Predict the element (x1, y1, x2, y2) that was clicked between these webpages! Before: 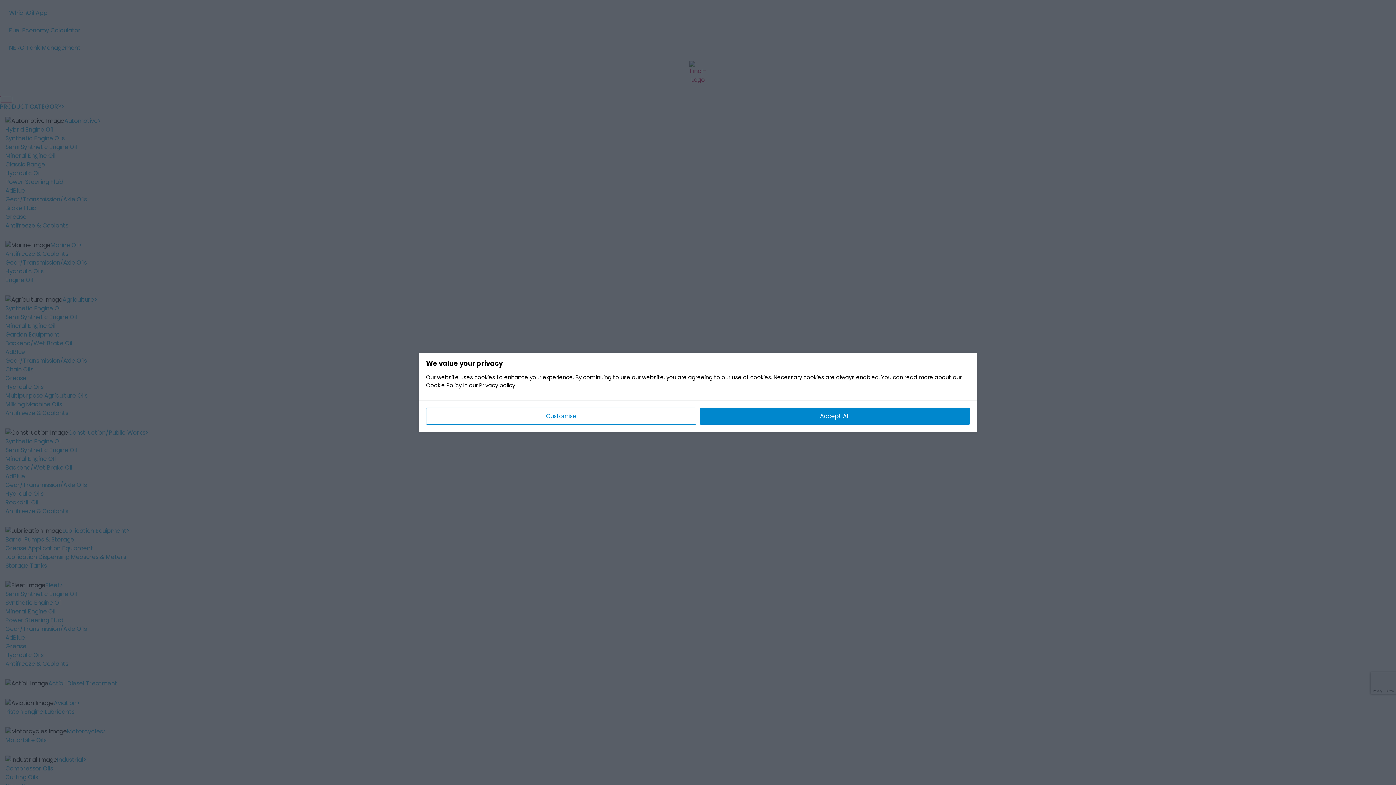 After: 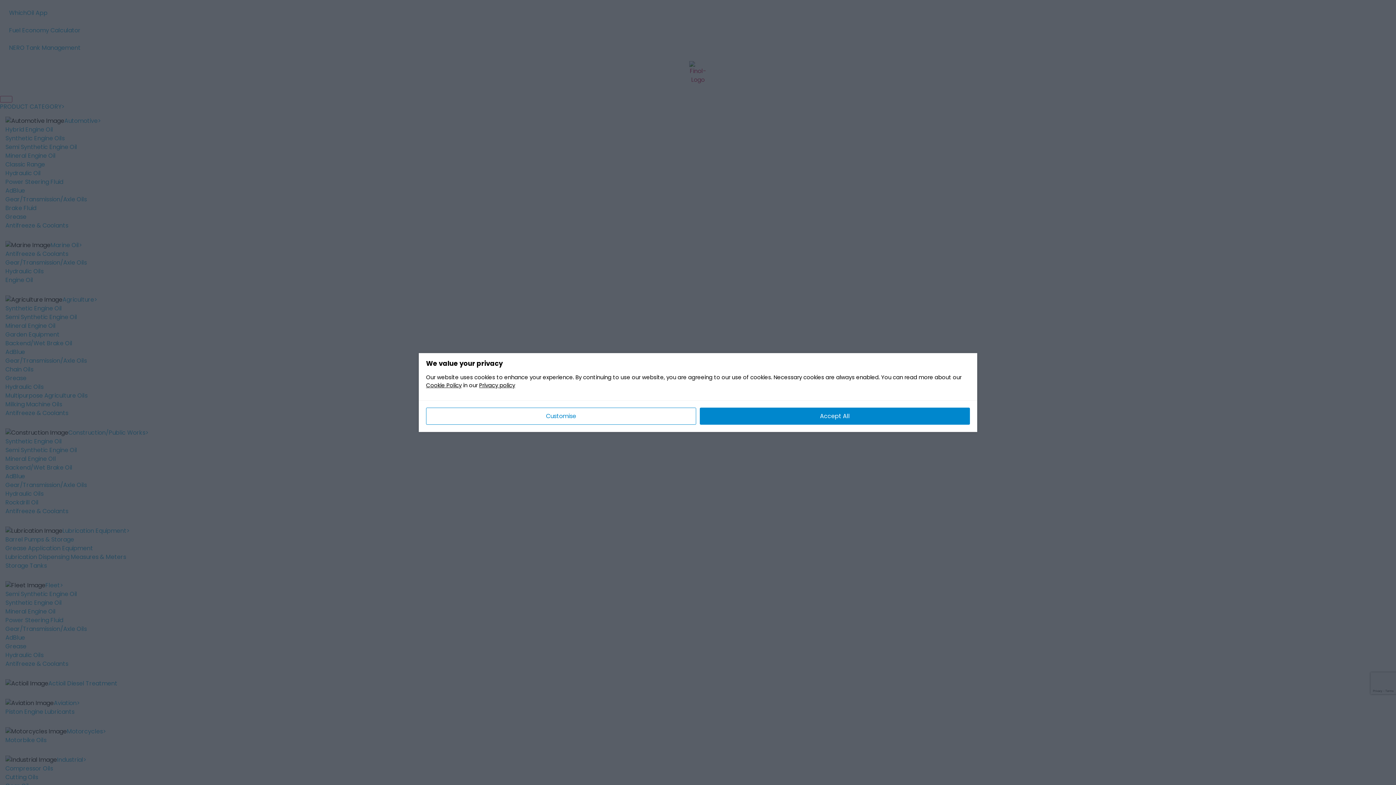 Action: bbox: (426, 381, 461, 389) label: Cookie Policy